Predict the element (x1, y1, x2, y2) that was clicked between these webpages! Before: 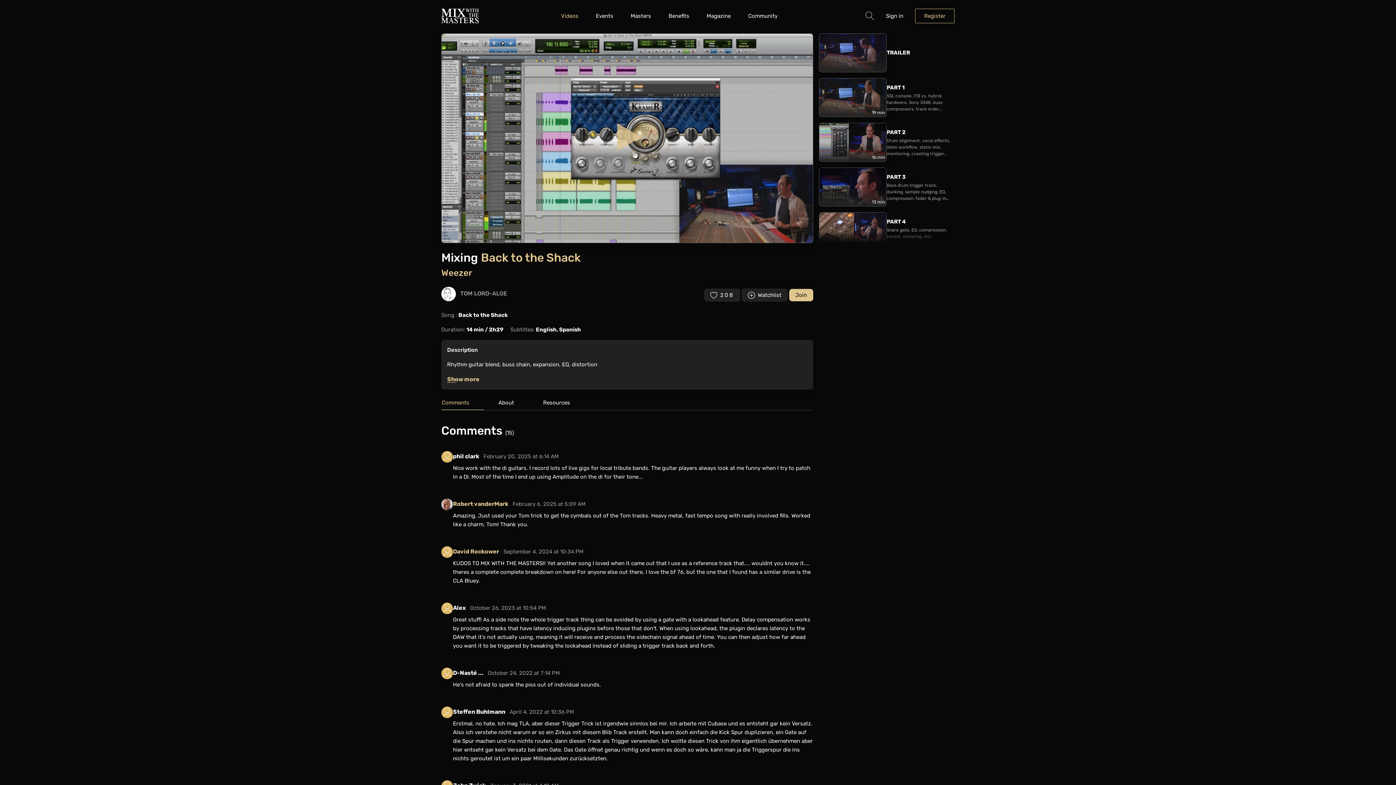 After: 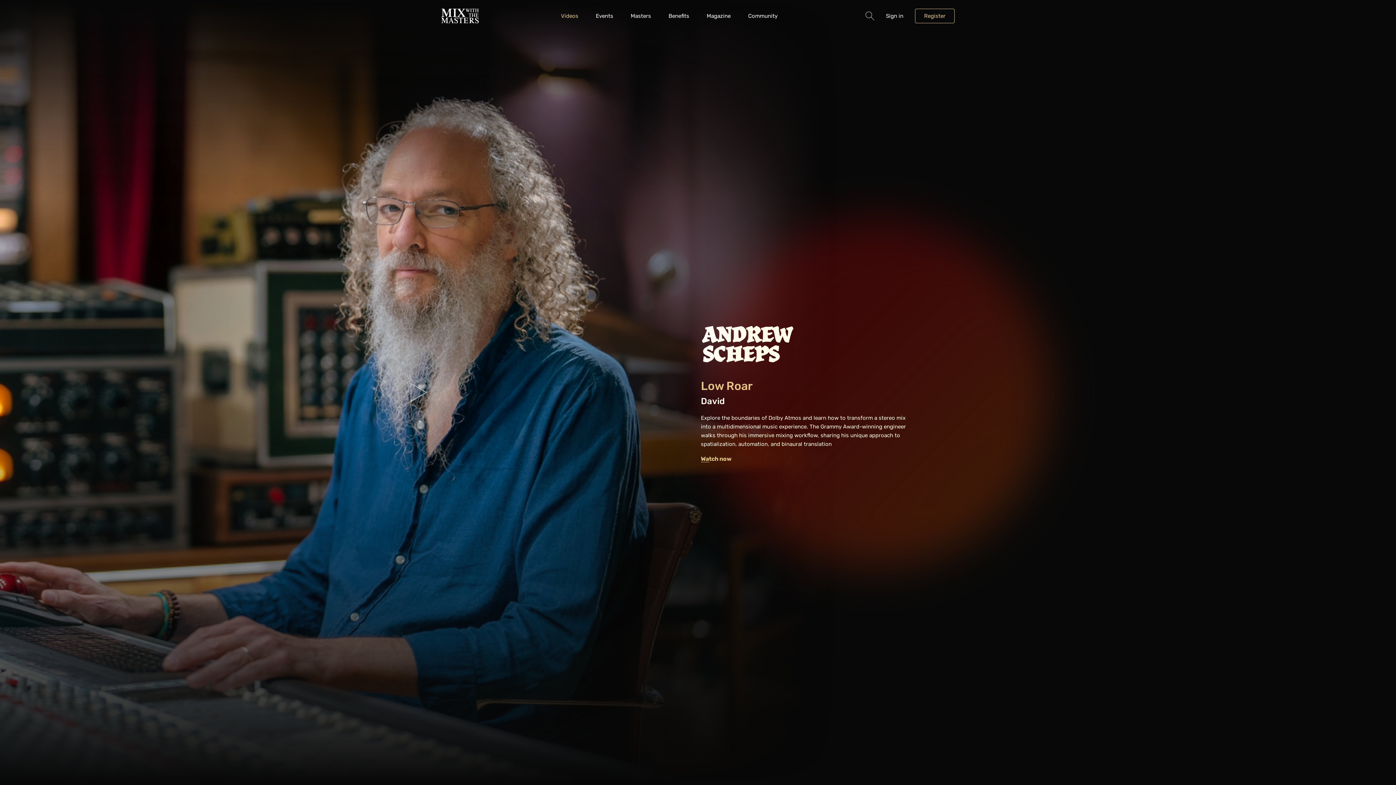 Action: label: Videos bbox: (561, 12, 578, 19)